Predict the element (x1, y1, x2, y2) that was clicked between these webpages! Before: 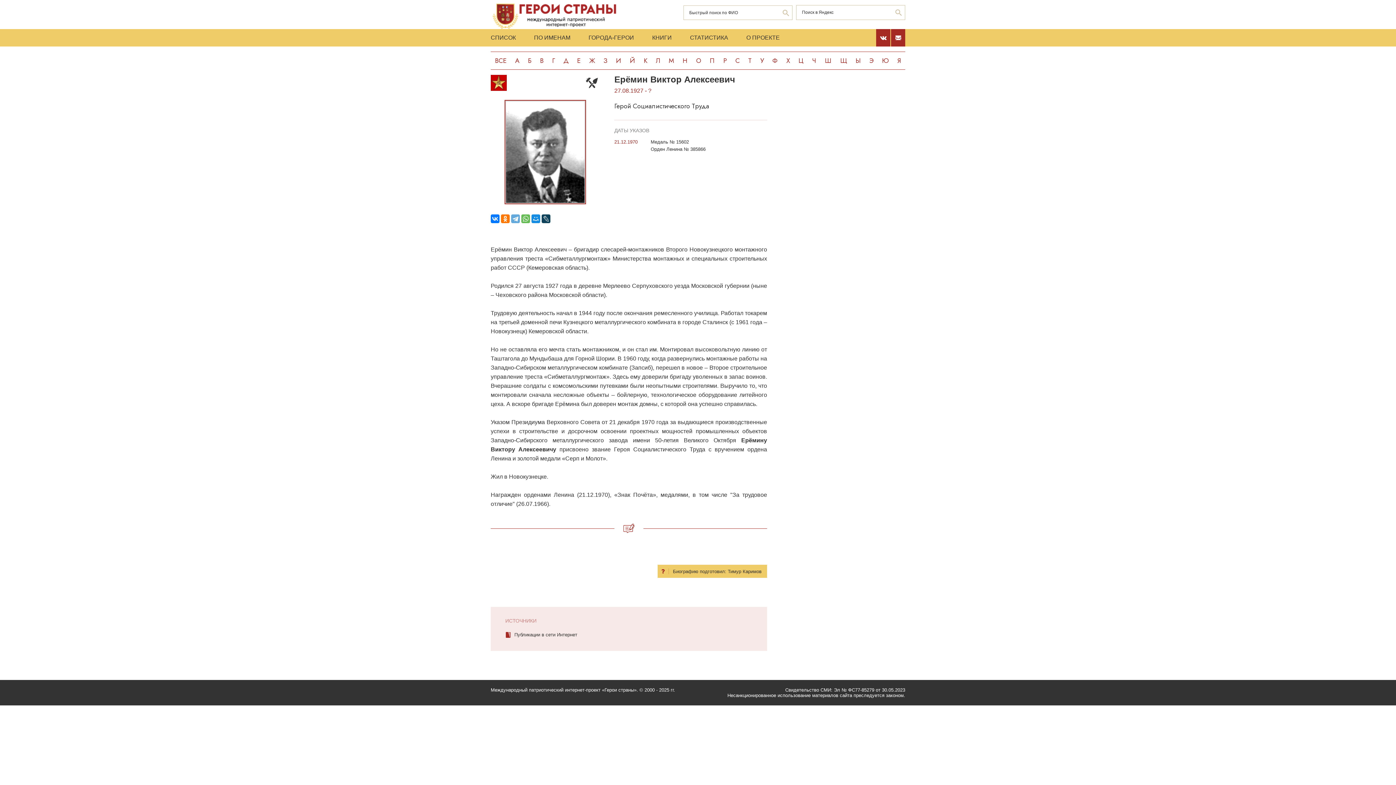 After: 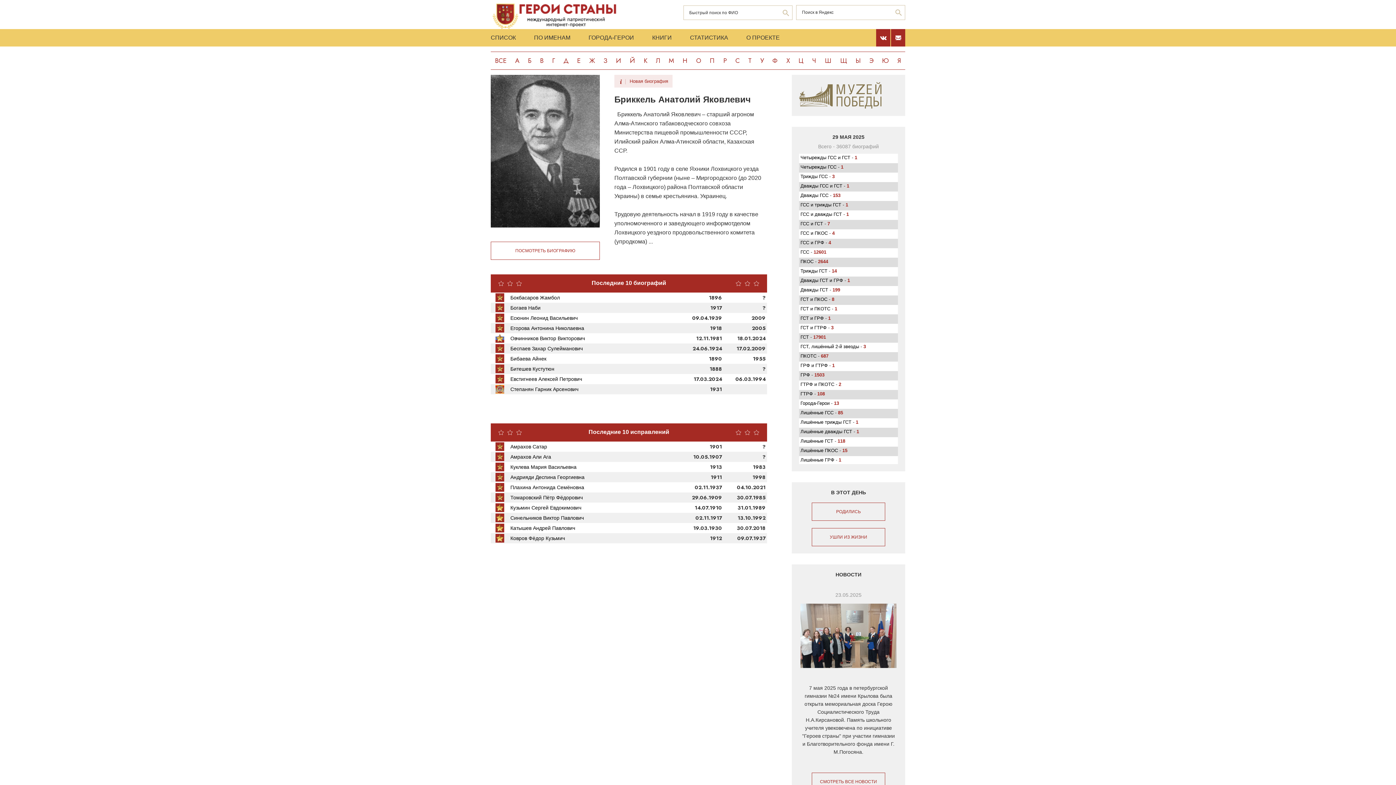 Action: bbox: (490, 3, 618, 29)